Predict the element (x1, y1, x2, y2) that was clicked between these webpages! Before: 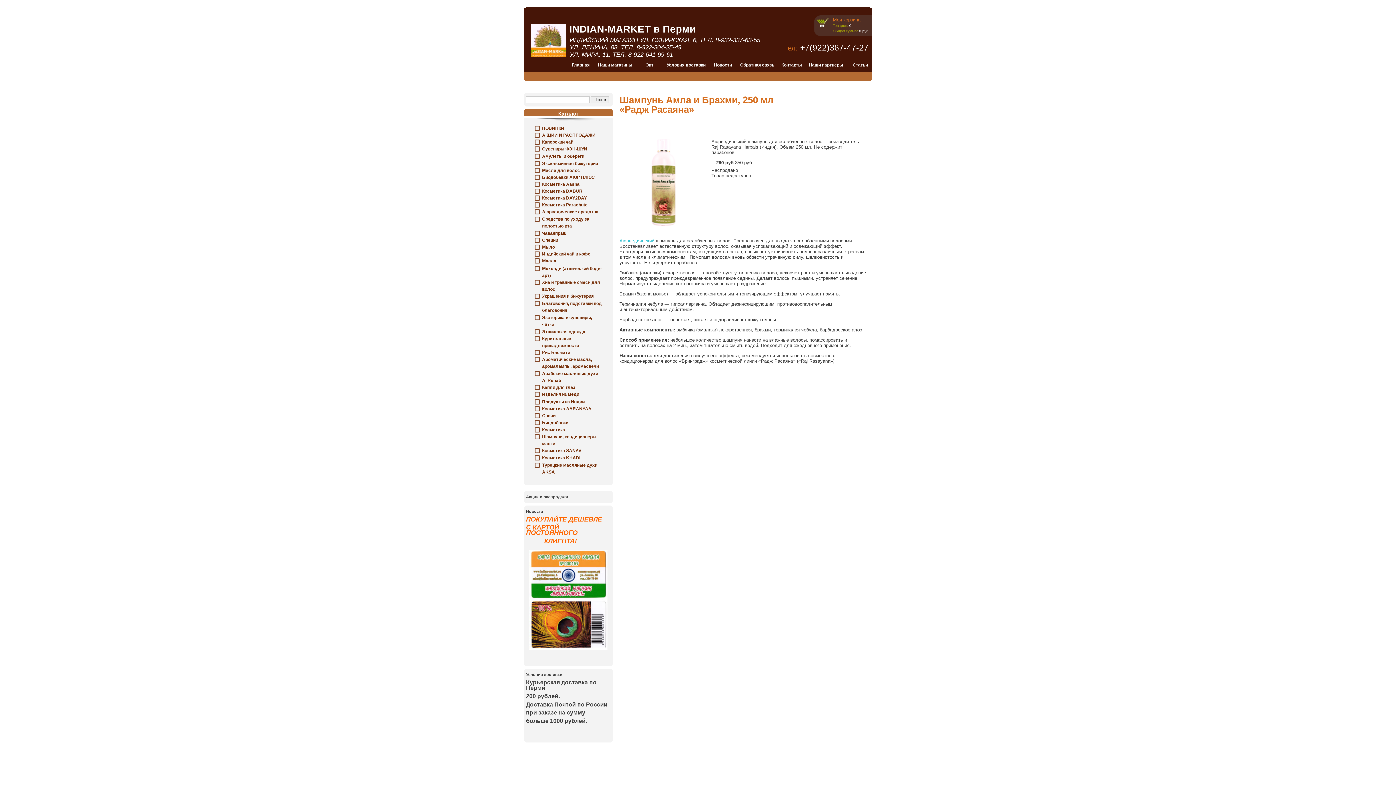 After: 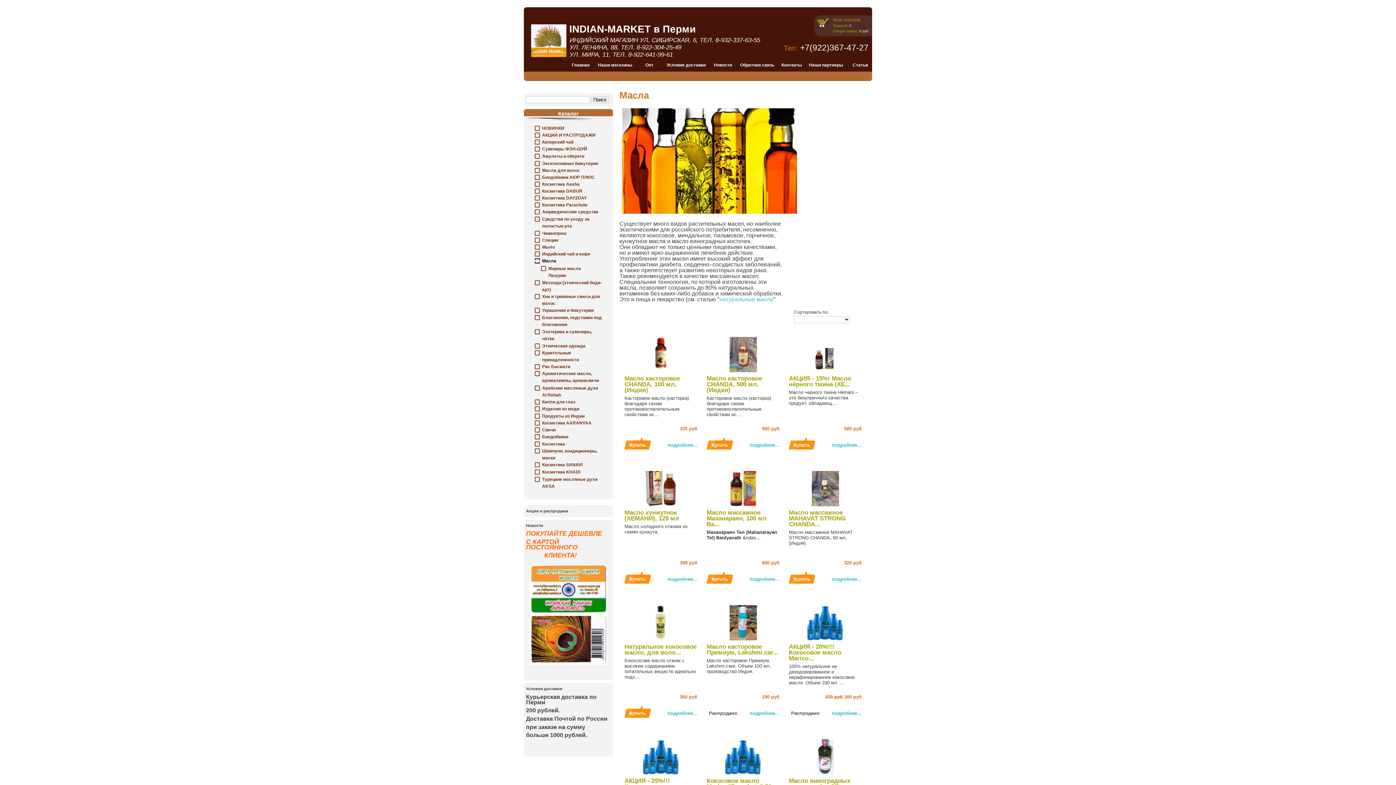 Action: bbox: (542, 258, 556, 263) label: Масла